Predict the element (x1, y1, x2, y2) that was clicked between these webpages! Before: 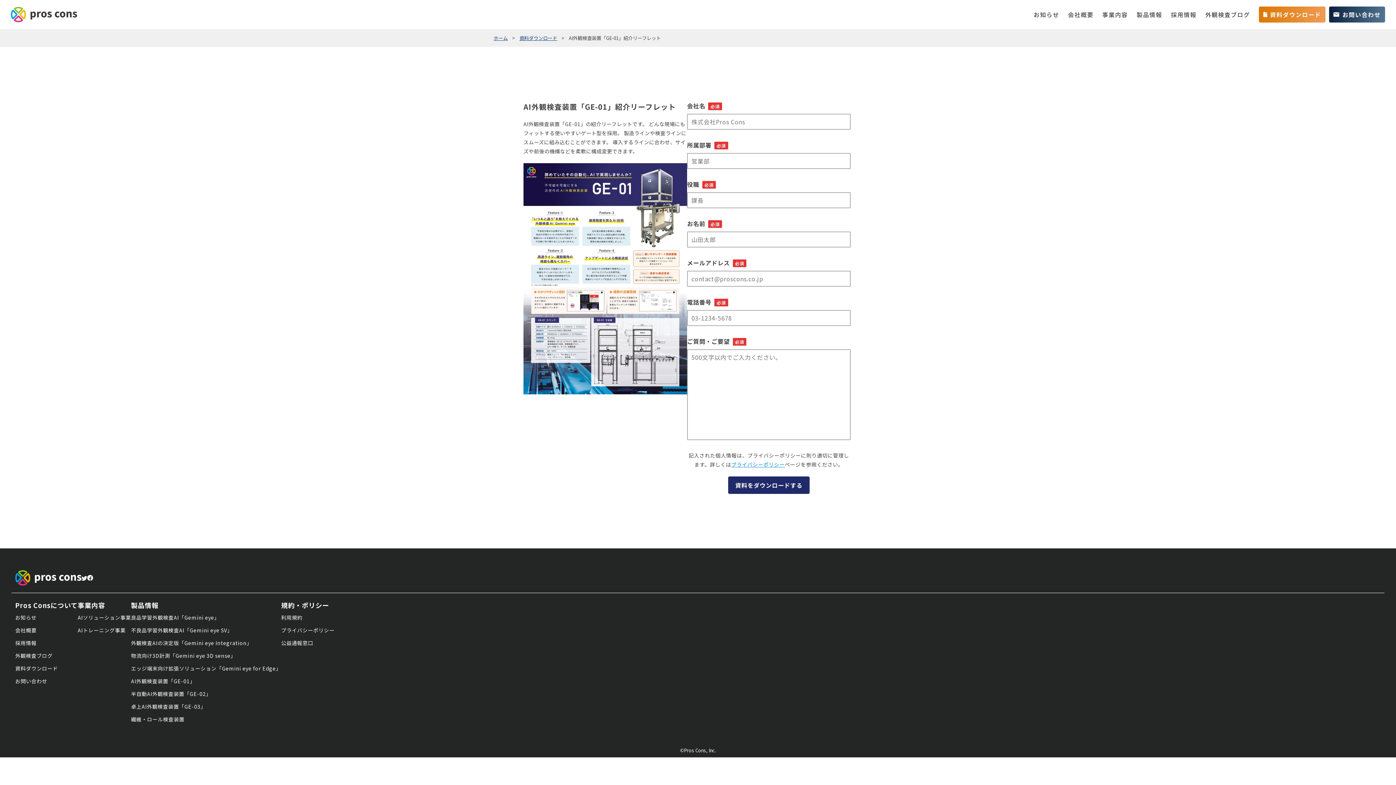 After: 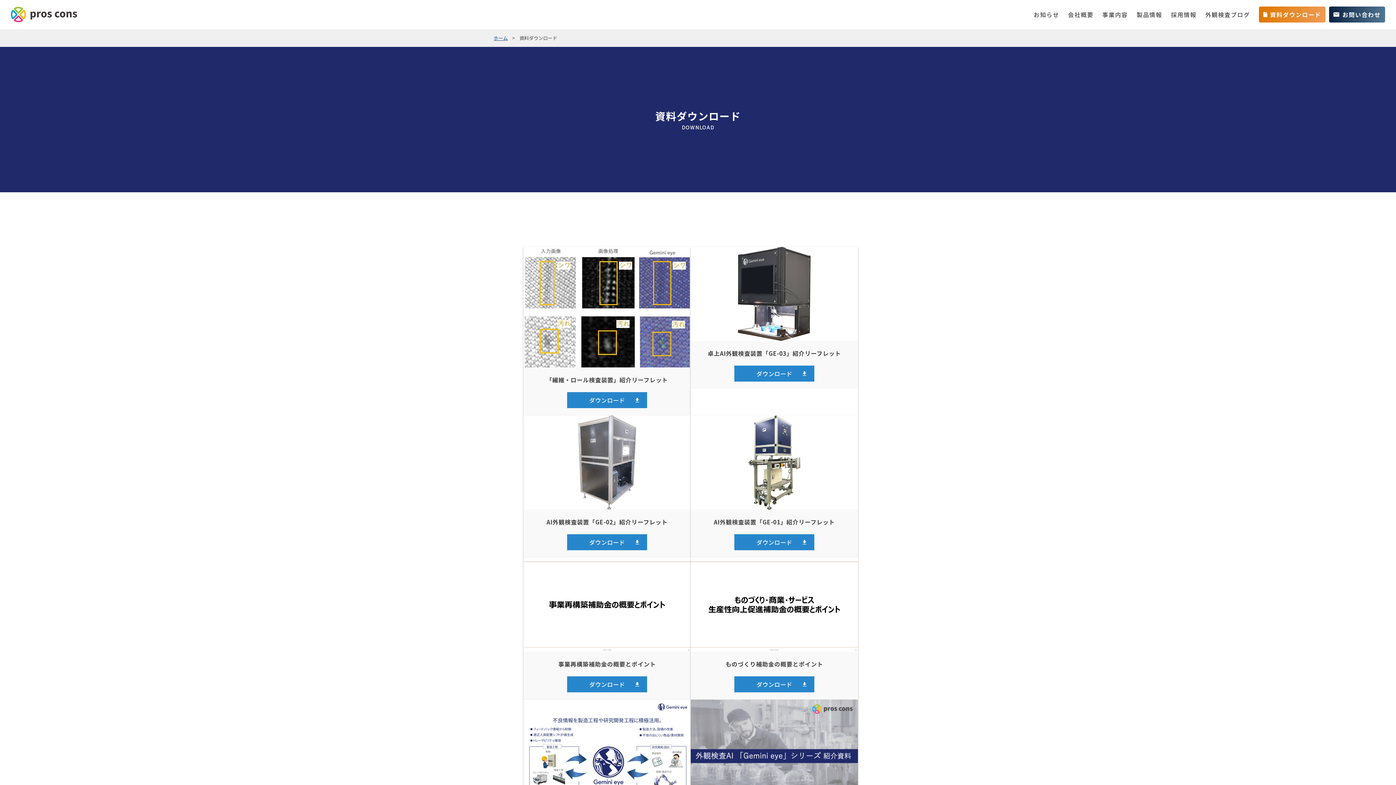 Action: bbox: (1259, 6, 1325, 22) label: 資料ダウンロード